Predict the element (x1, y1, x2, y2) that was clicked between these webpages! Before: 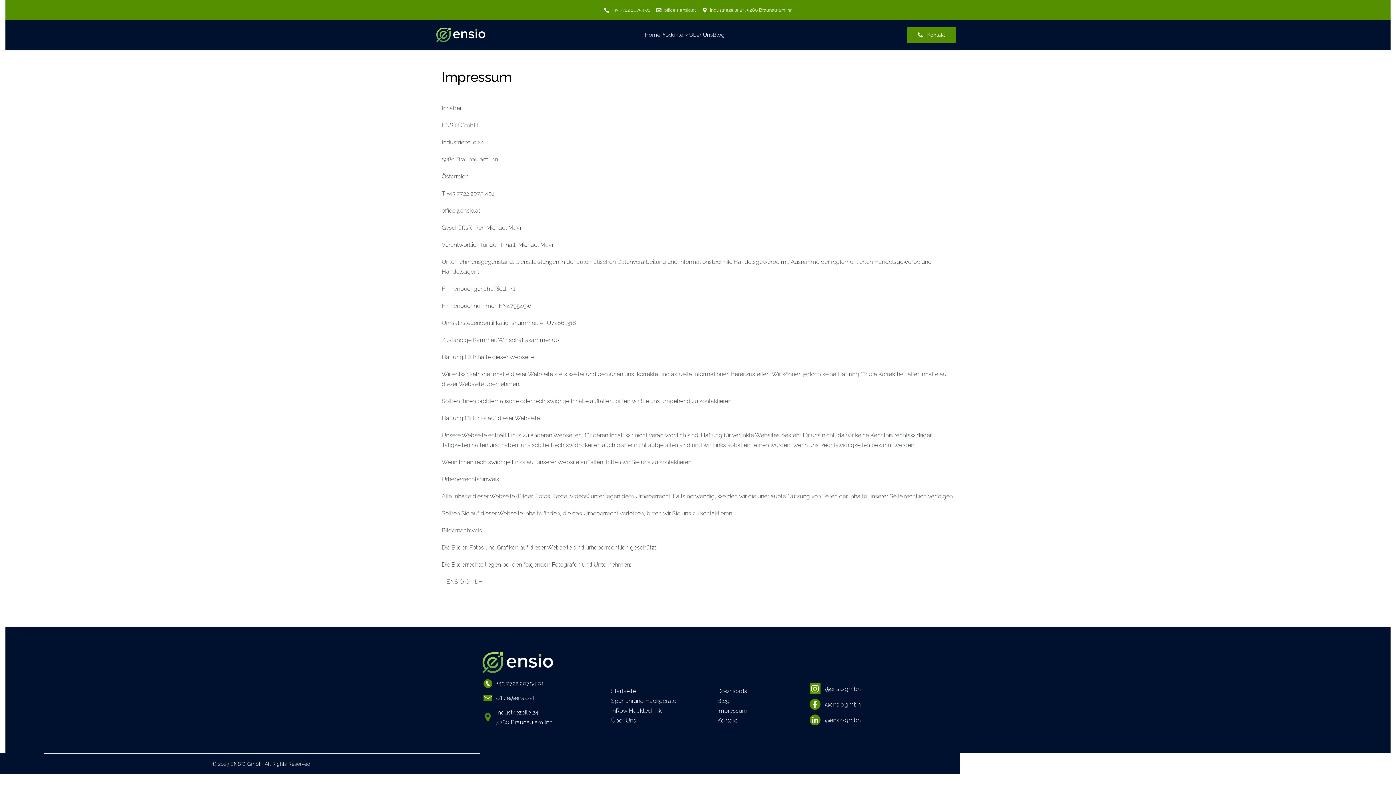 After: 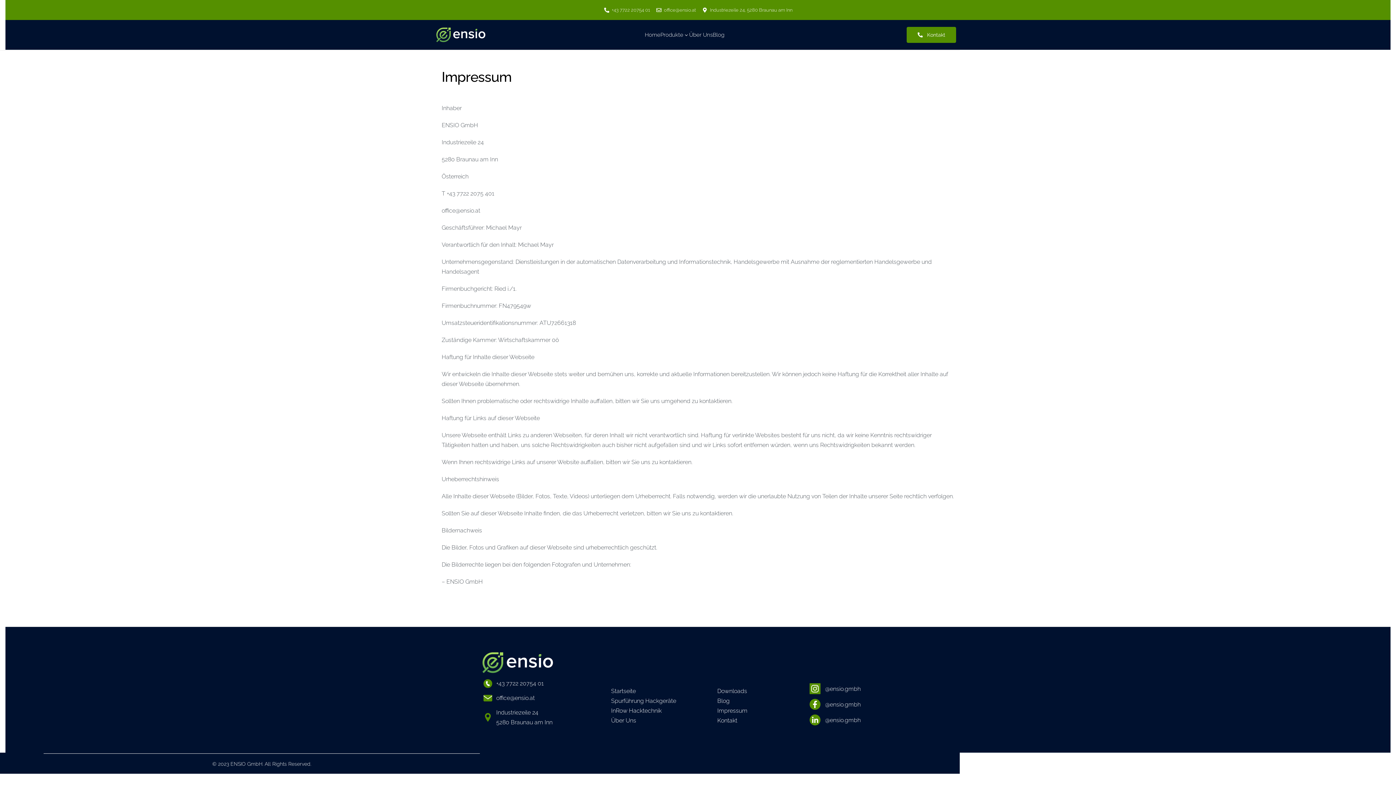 Action: bbox: (717, 697, 729, 704) label: Blog